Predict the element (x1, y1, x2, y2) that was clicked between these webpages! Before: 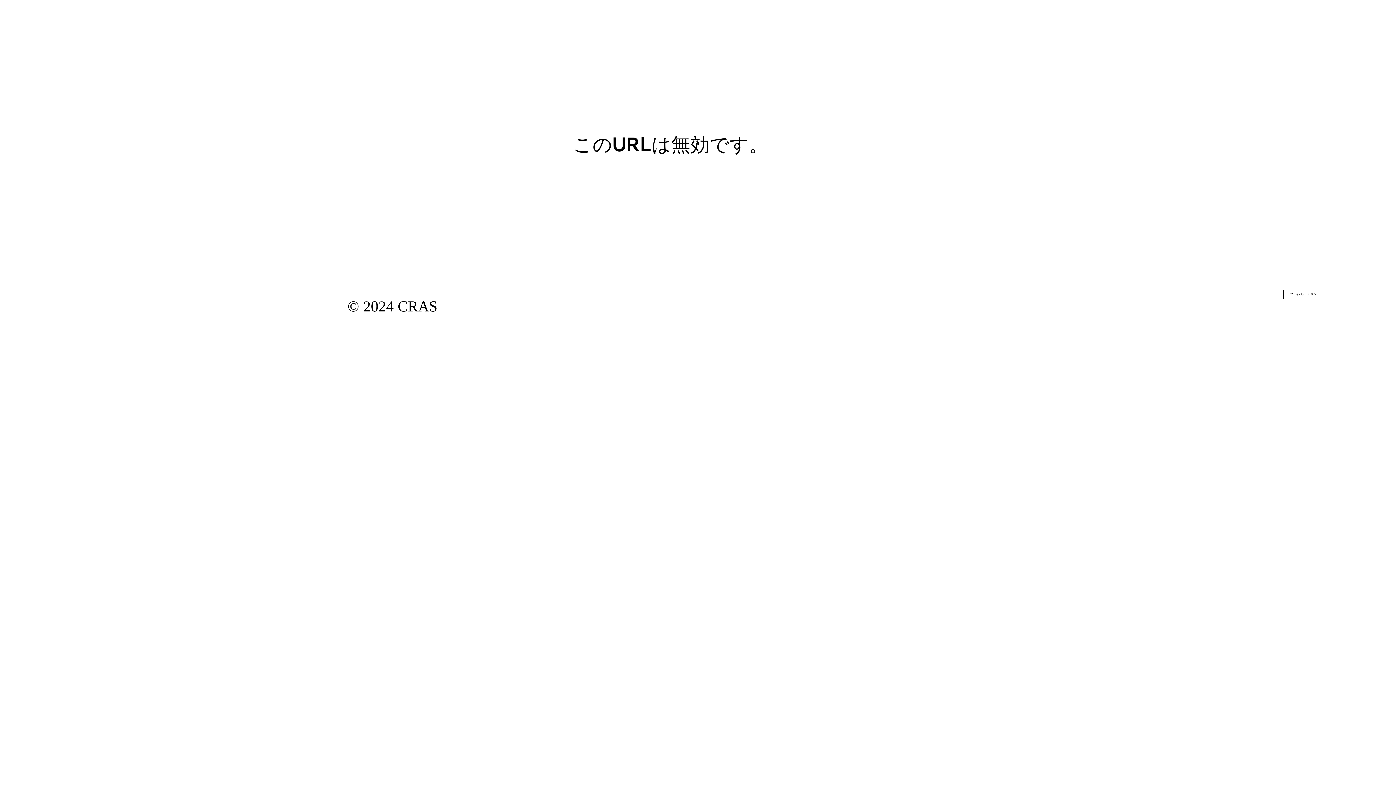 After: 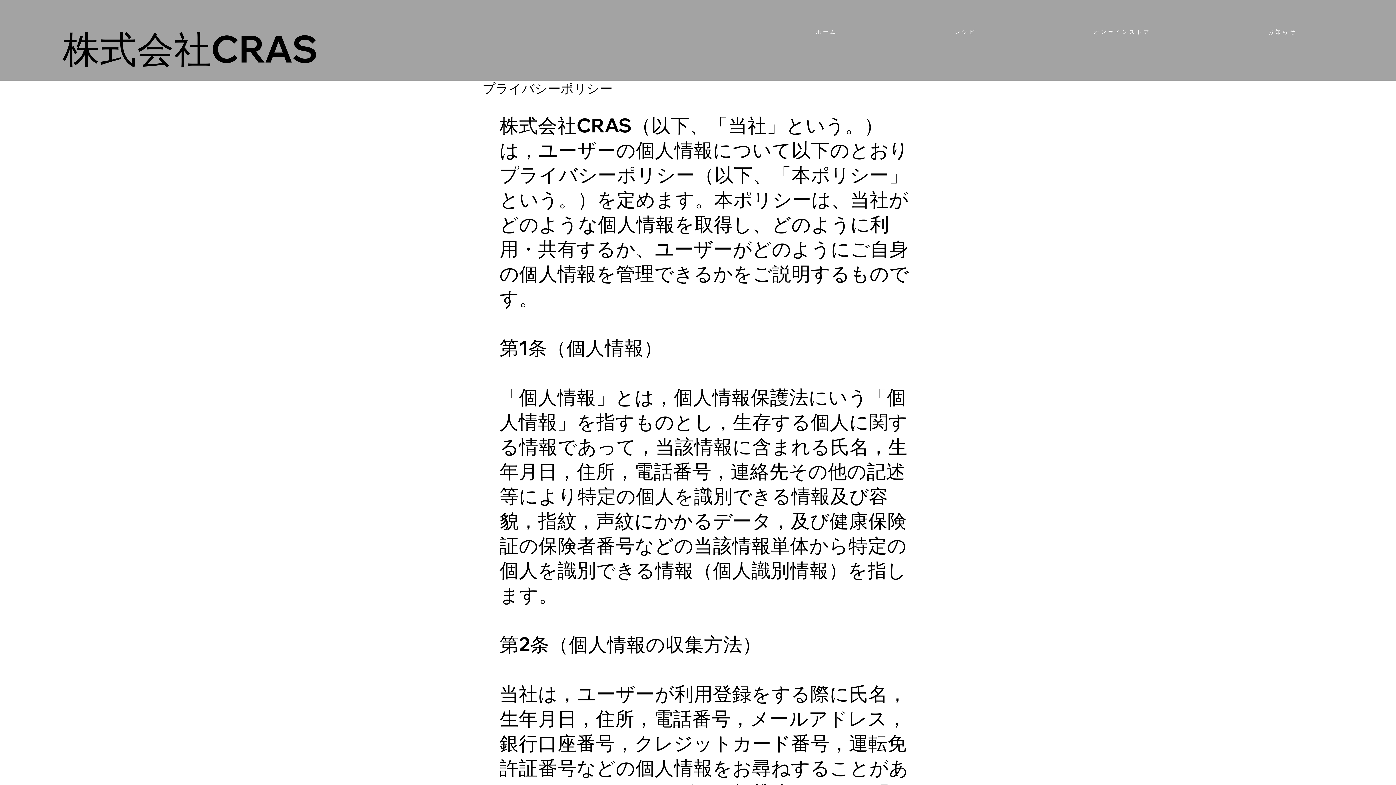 Action: bbox: (1283, 289, 1326, 299) label: プライバシーポリシー